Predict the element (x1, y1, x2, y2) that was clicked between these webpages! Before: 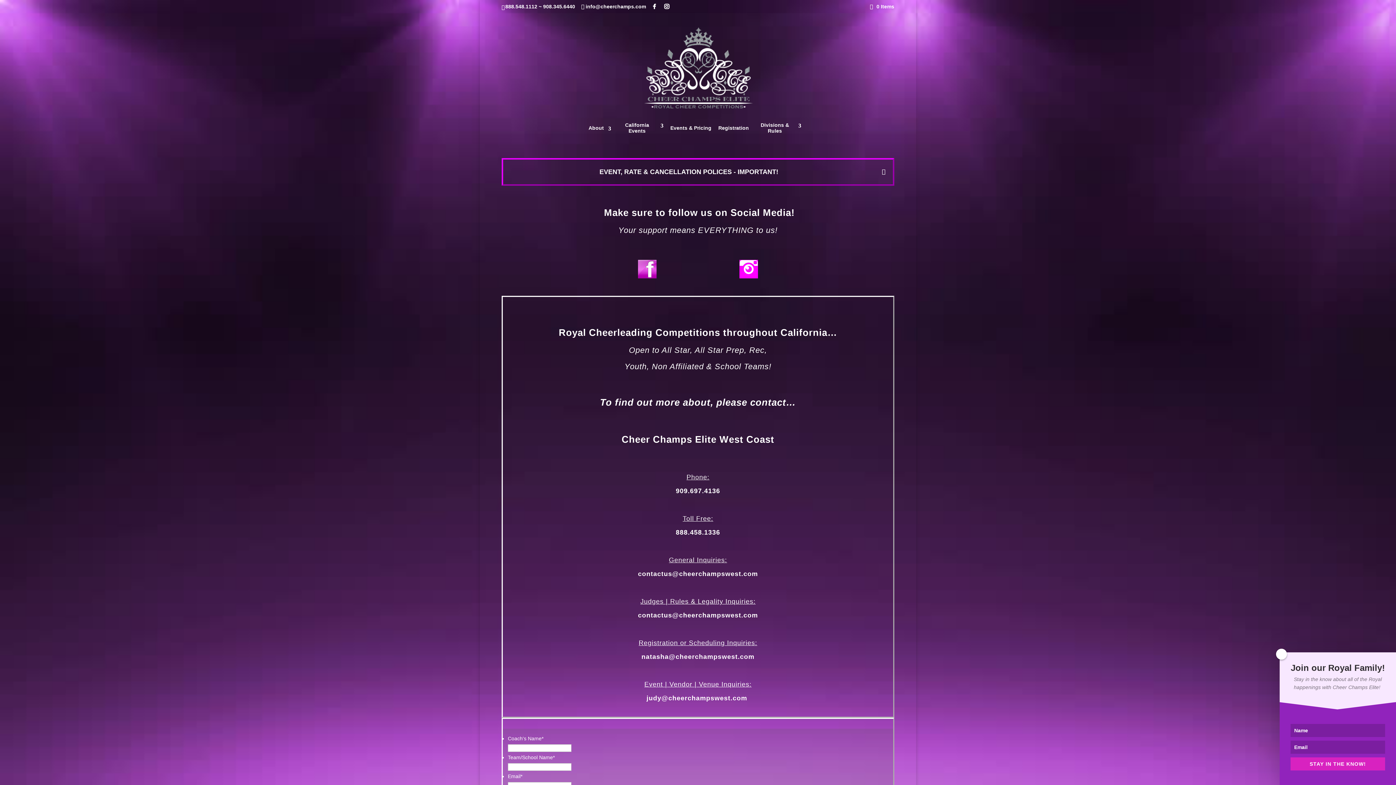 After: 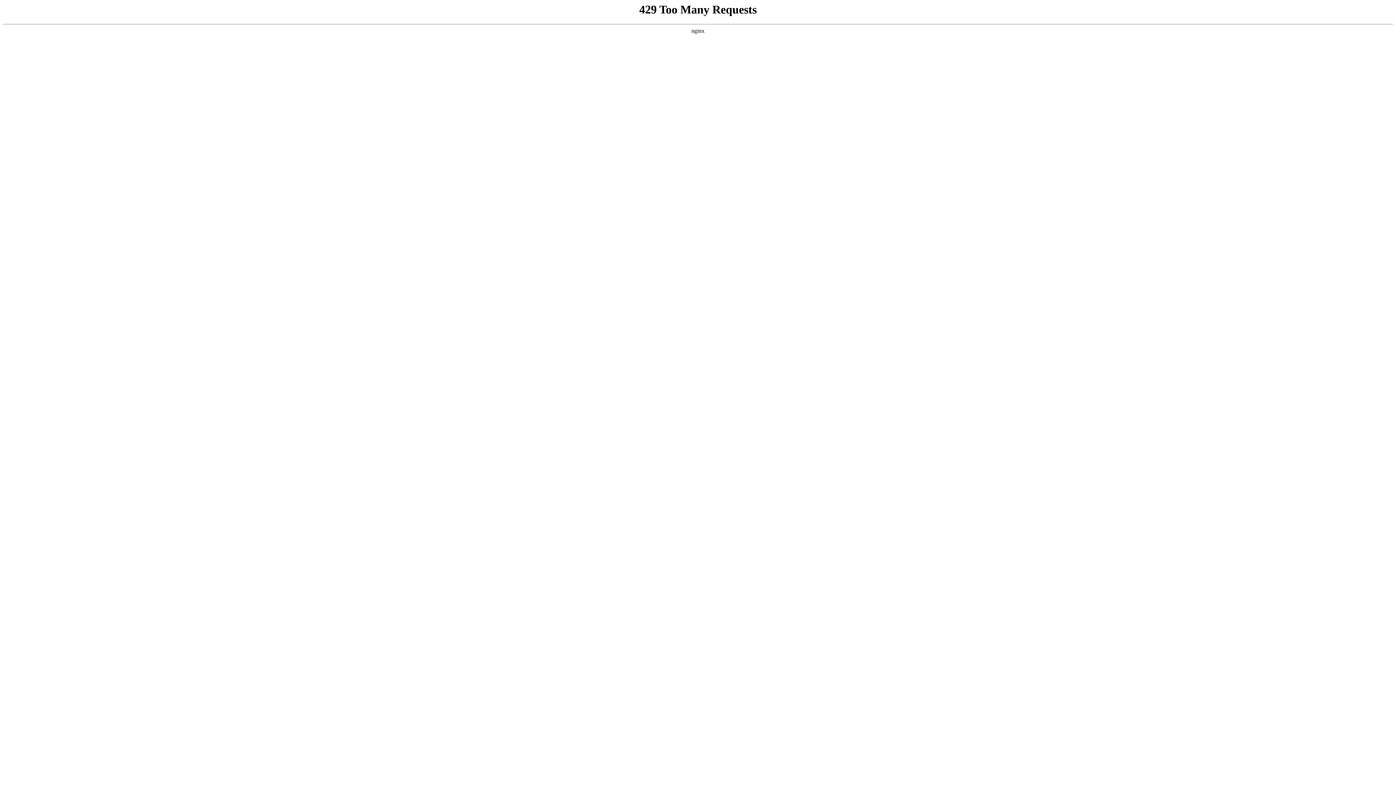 Action: bbox: (643, 64, 753, 70)